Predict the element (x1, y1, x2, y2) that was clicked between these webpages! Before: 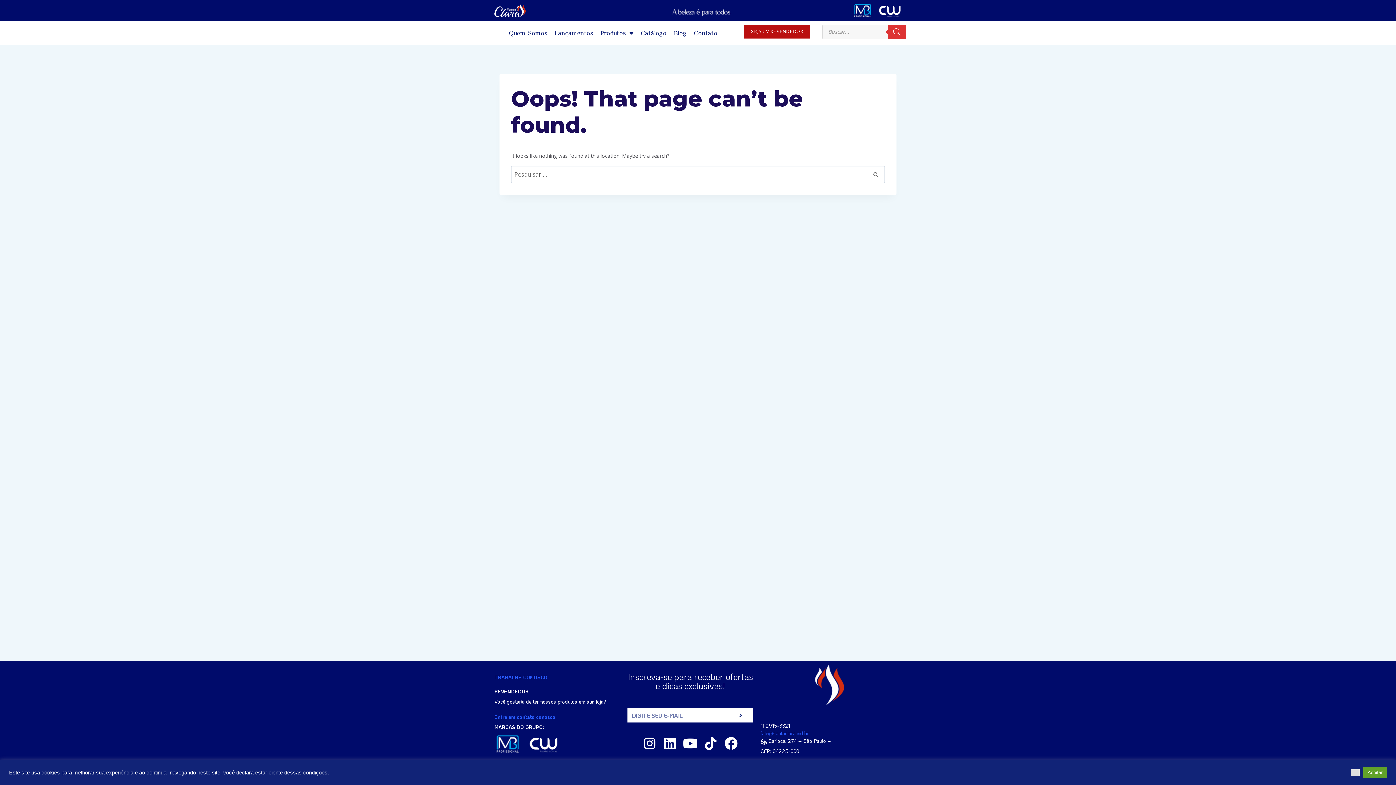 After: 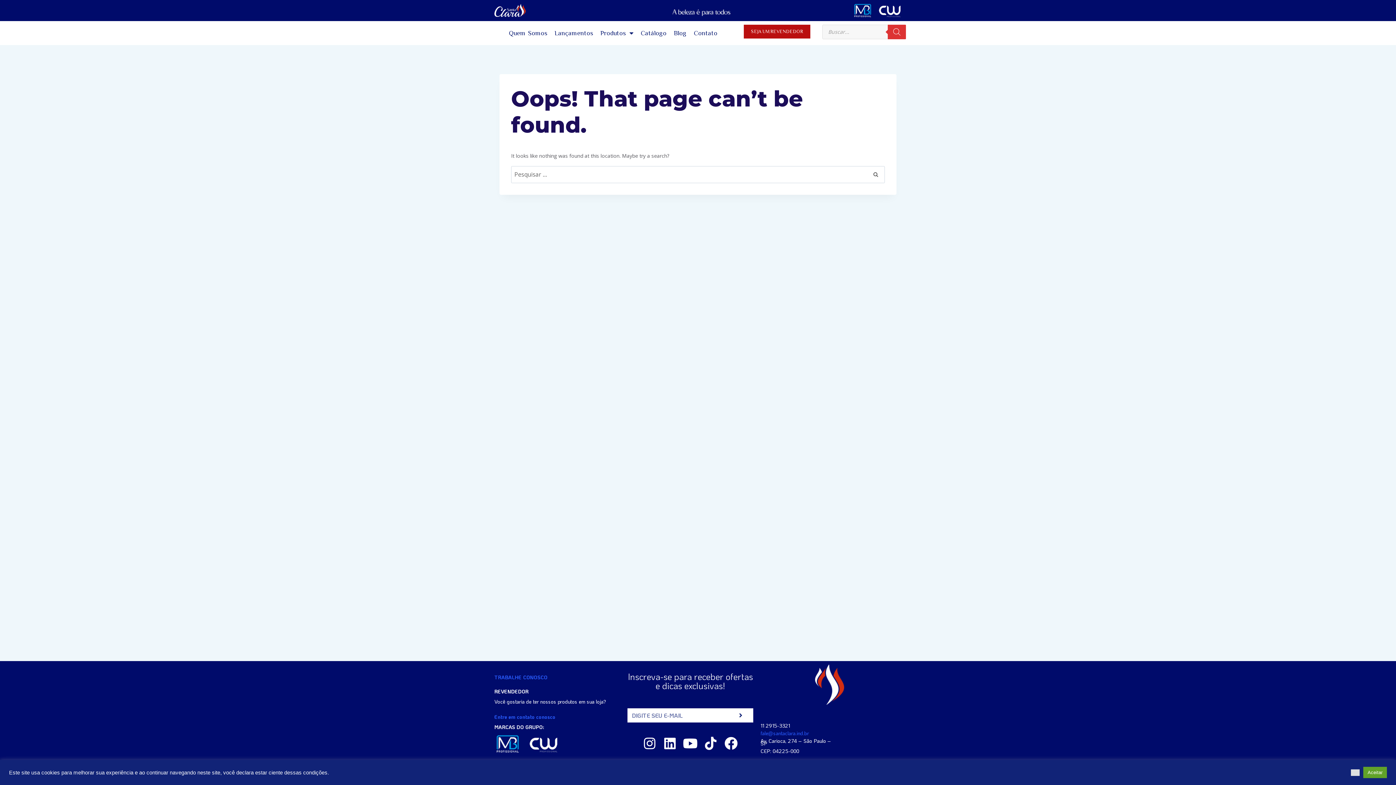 Action: bbox: (854, 3, 871, 17)